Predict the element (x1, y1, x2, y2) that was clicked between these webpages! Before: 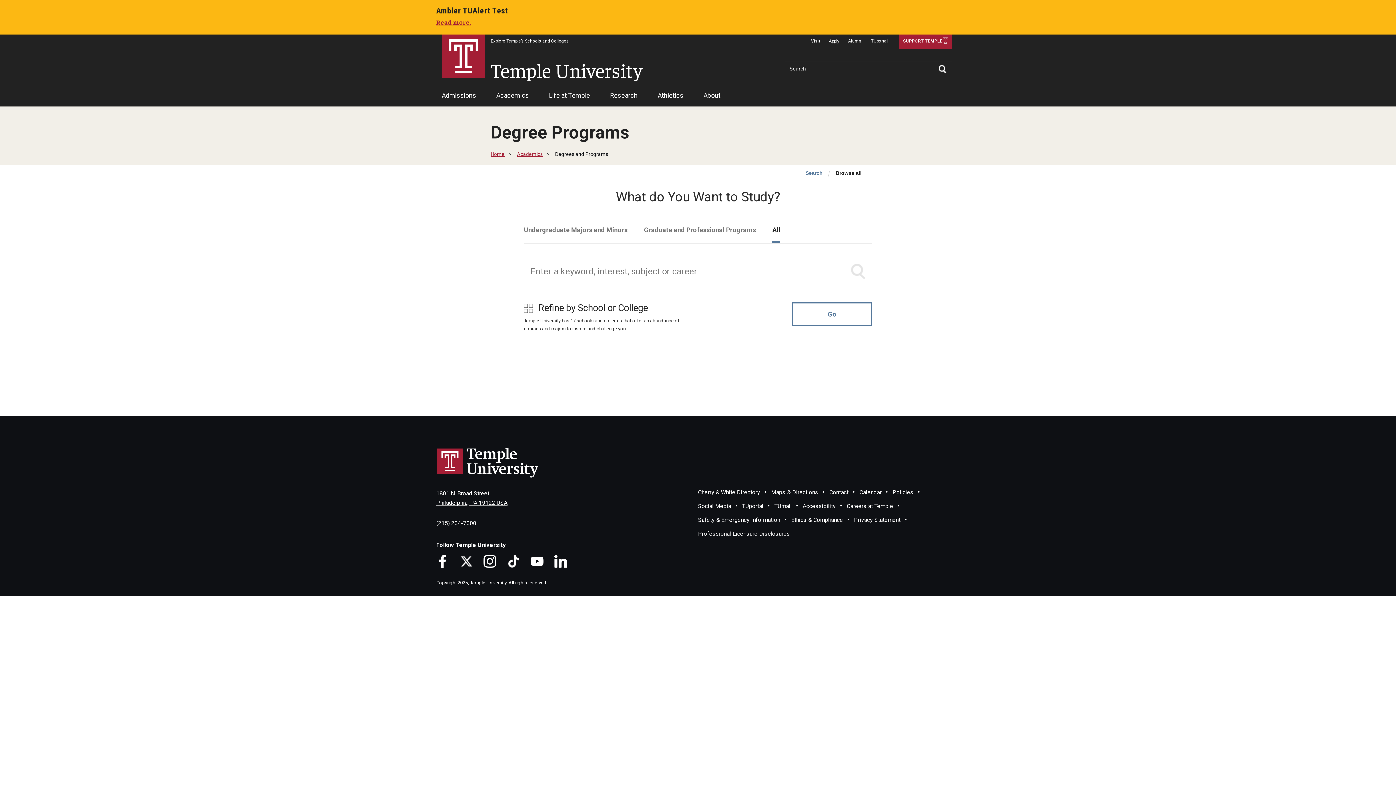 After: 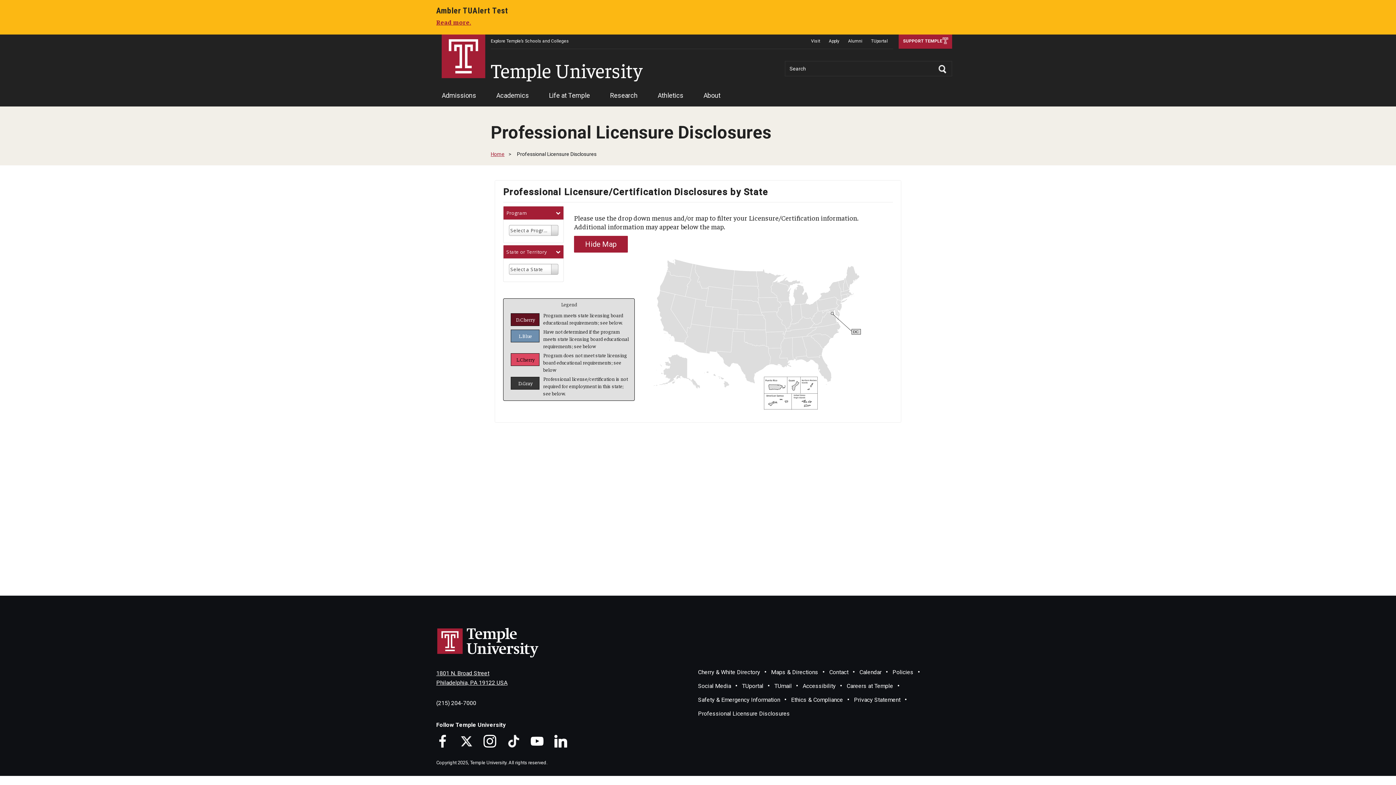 Action: bbox: (698, 530, 790, 537) label: Professional Licensure Disclosures